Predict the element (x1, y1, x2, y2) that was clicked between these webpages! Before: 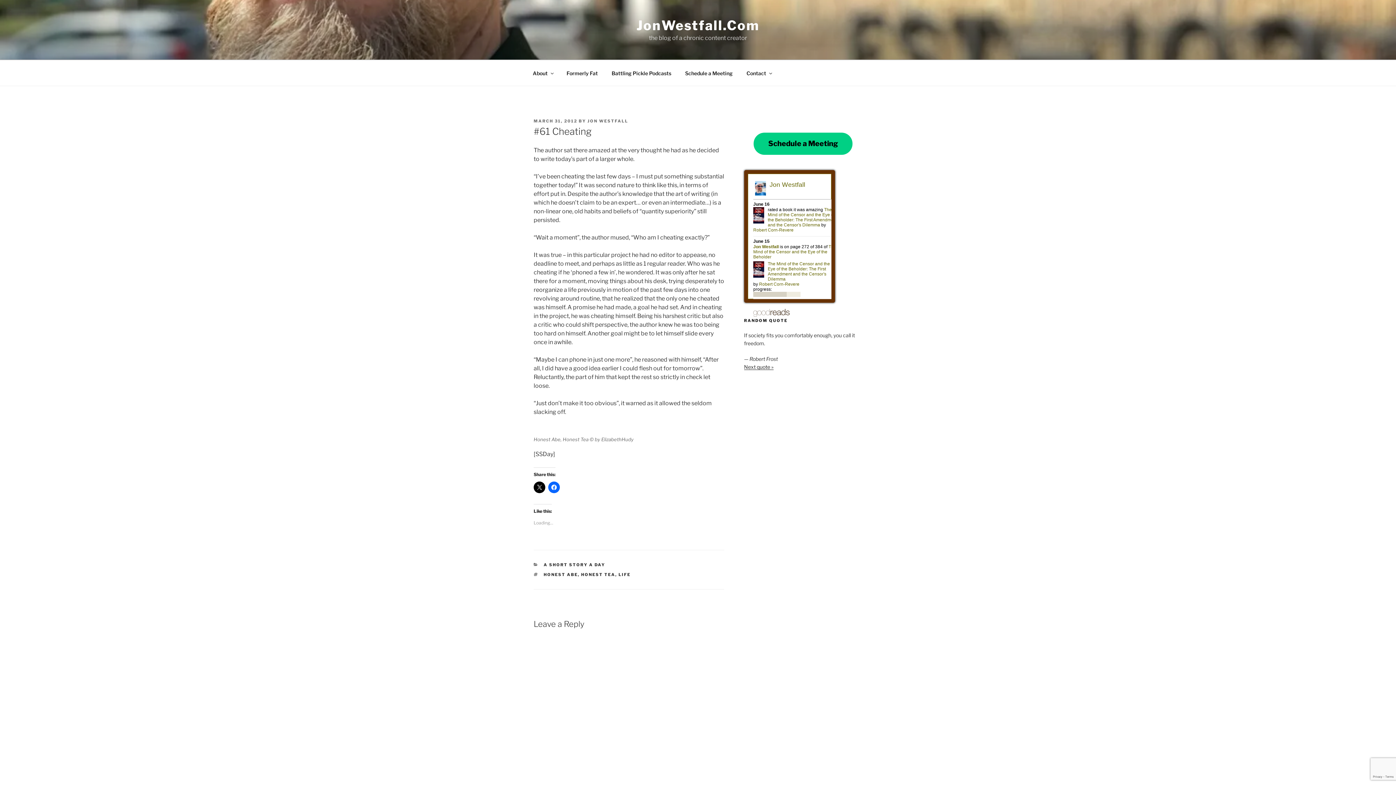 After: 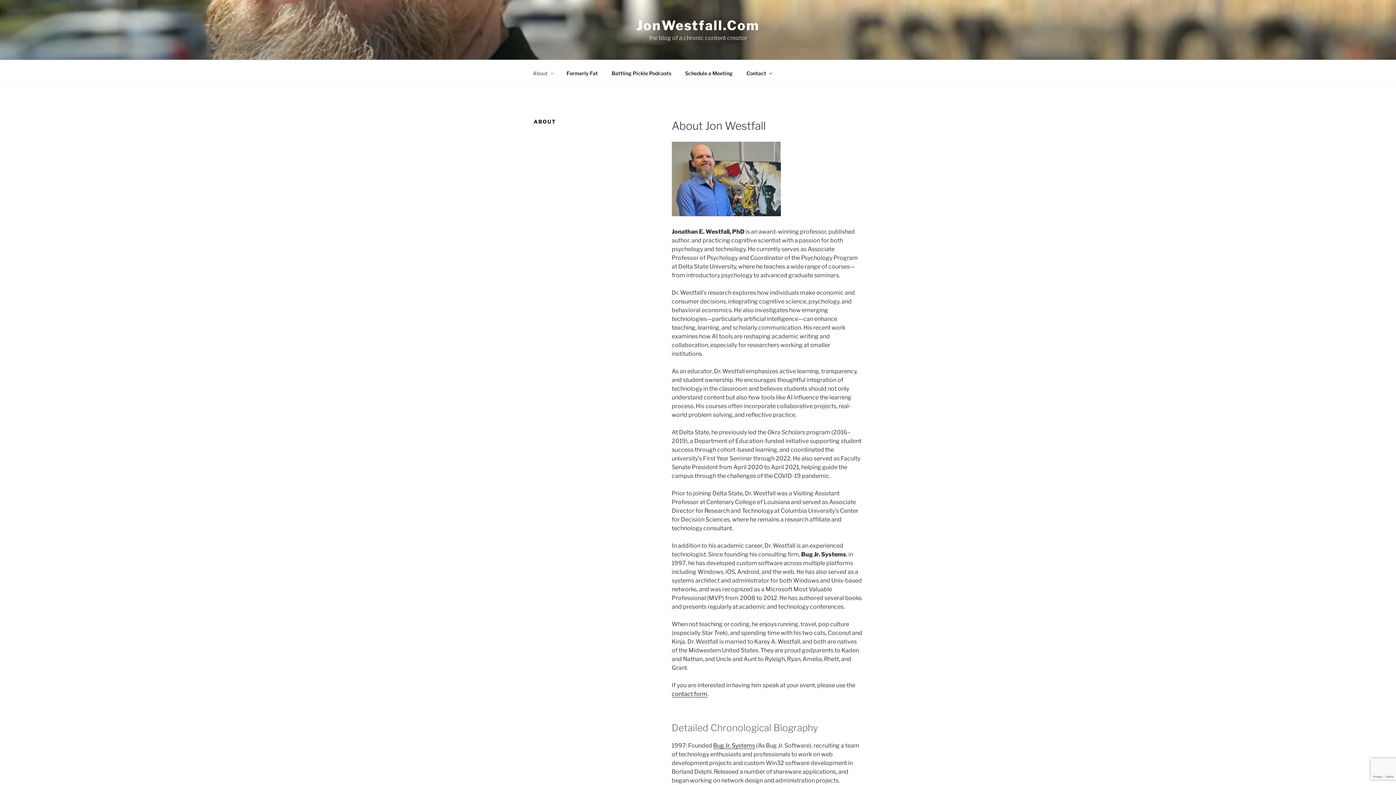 Action: bbox: (526, 64, 559, 82) label: About